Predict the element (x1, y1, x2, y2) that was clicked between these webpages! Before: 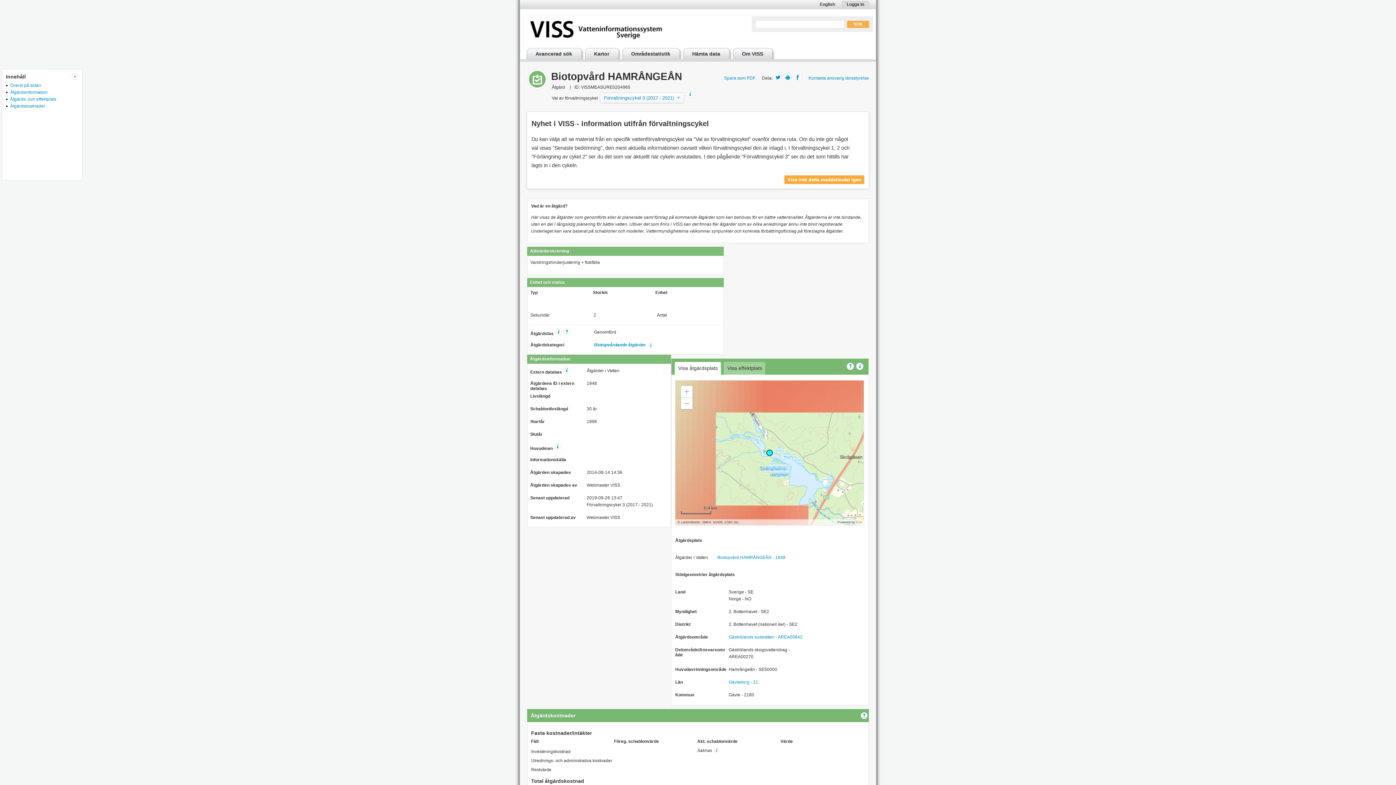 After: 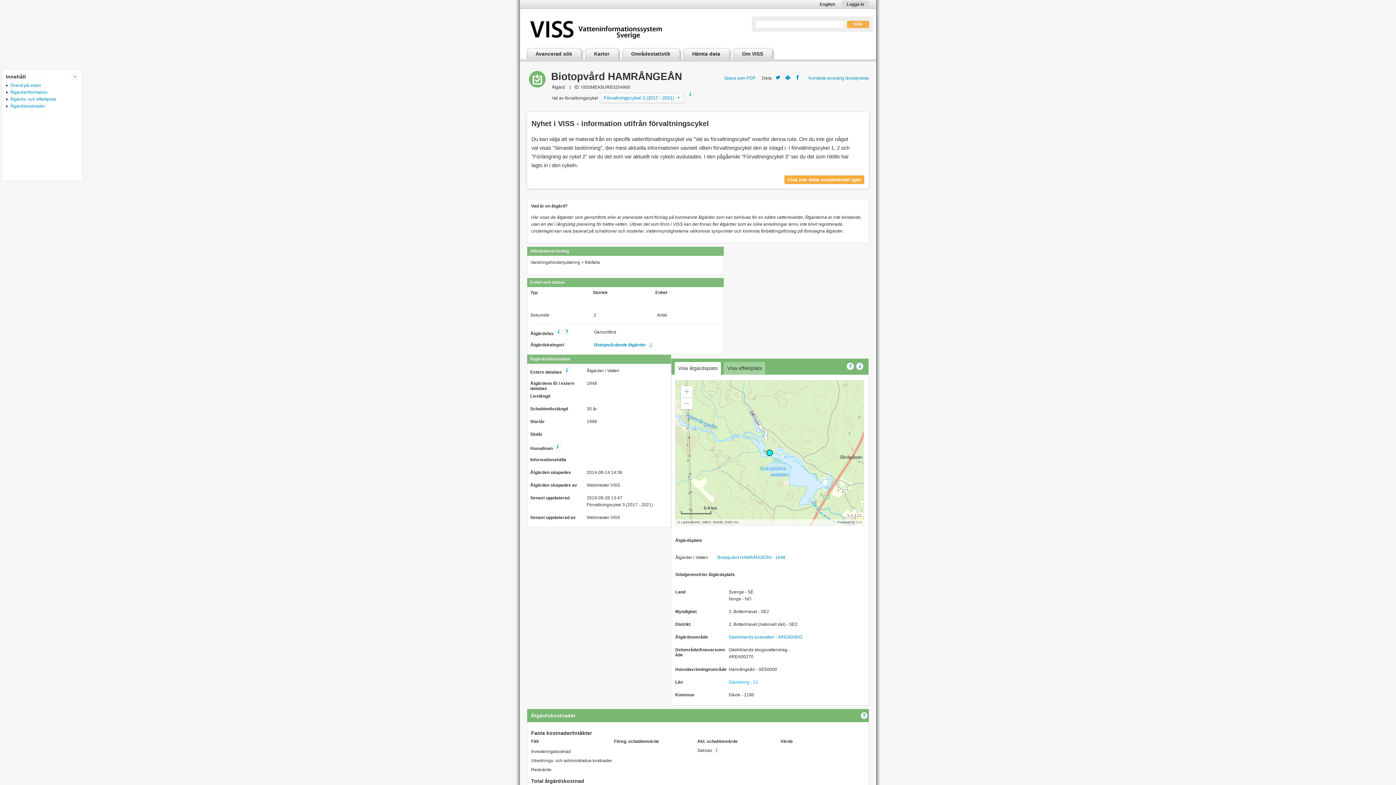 Action: label: Gävleborg - 21 bbox: (728, 679, 758, 684)